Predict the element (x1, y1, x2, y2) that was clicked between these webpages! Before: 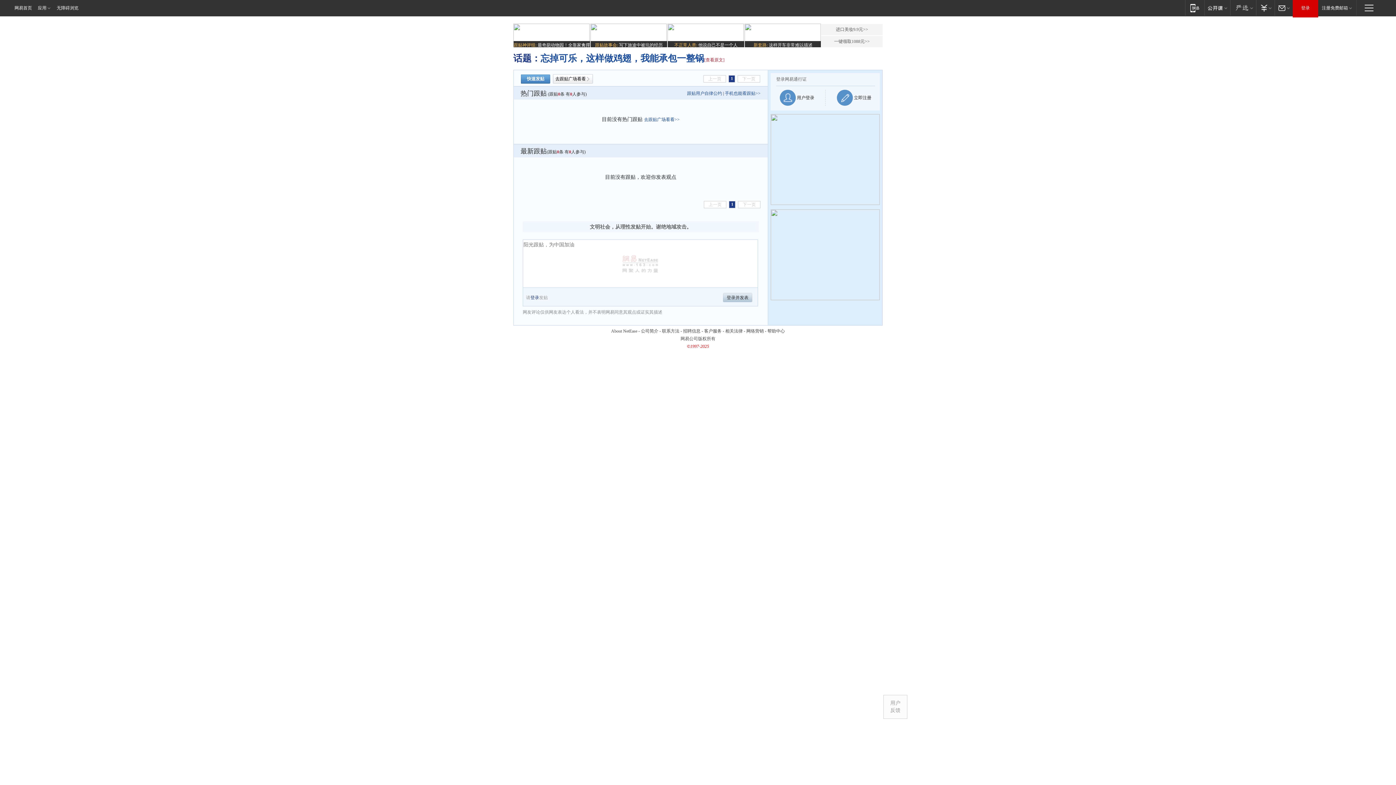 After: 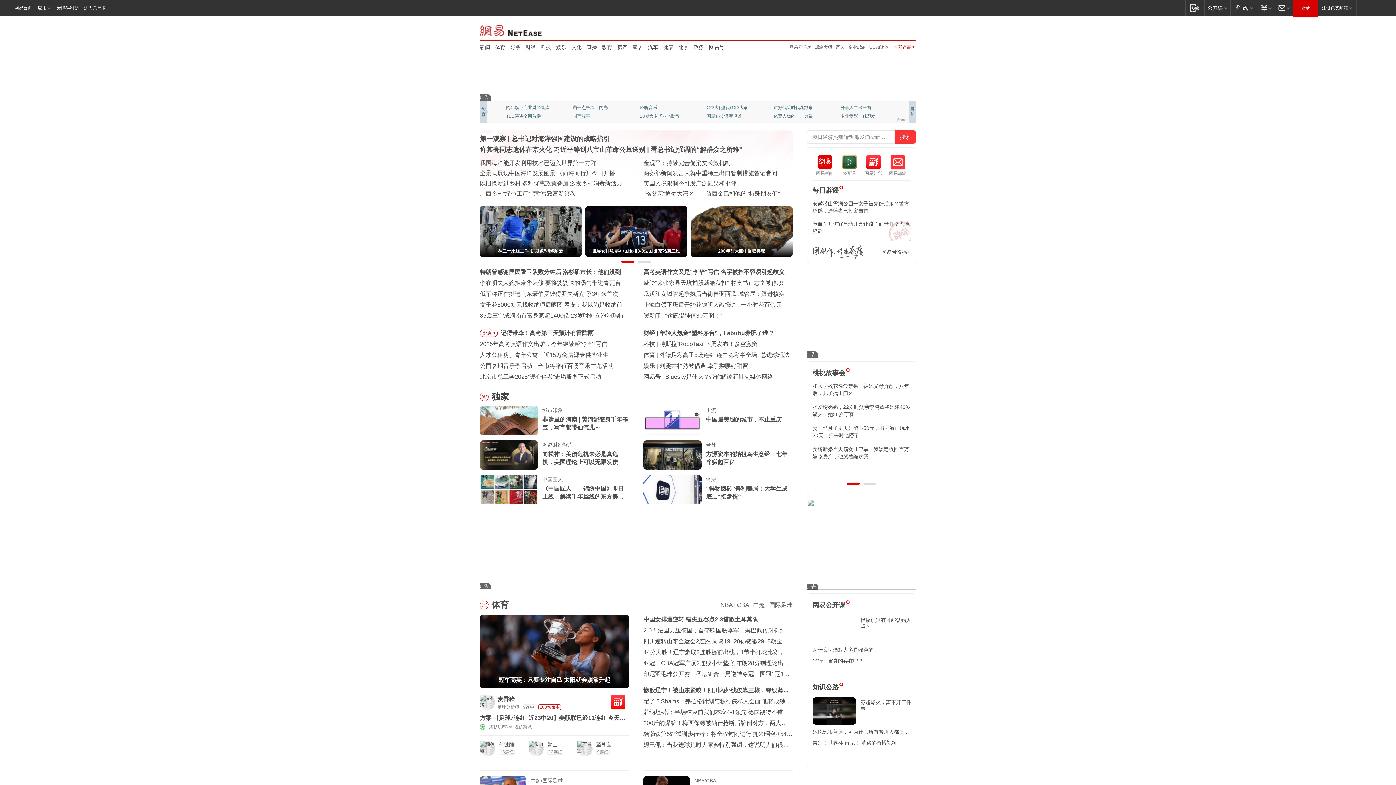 Action: bbox: (34, 0, 54, 15) label: 应用